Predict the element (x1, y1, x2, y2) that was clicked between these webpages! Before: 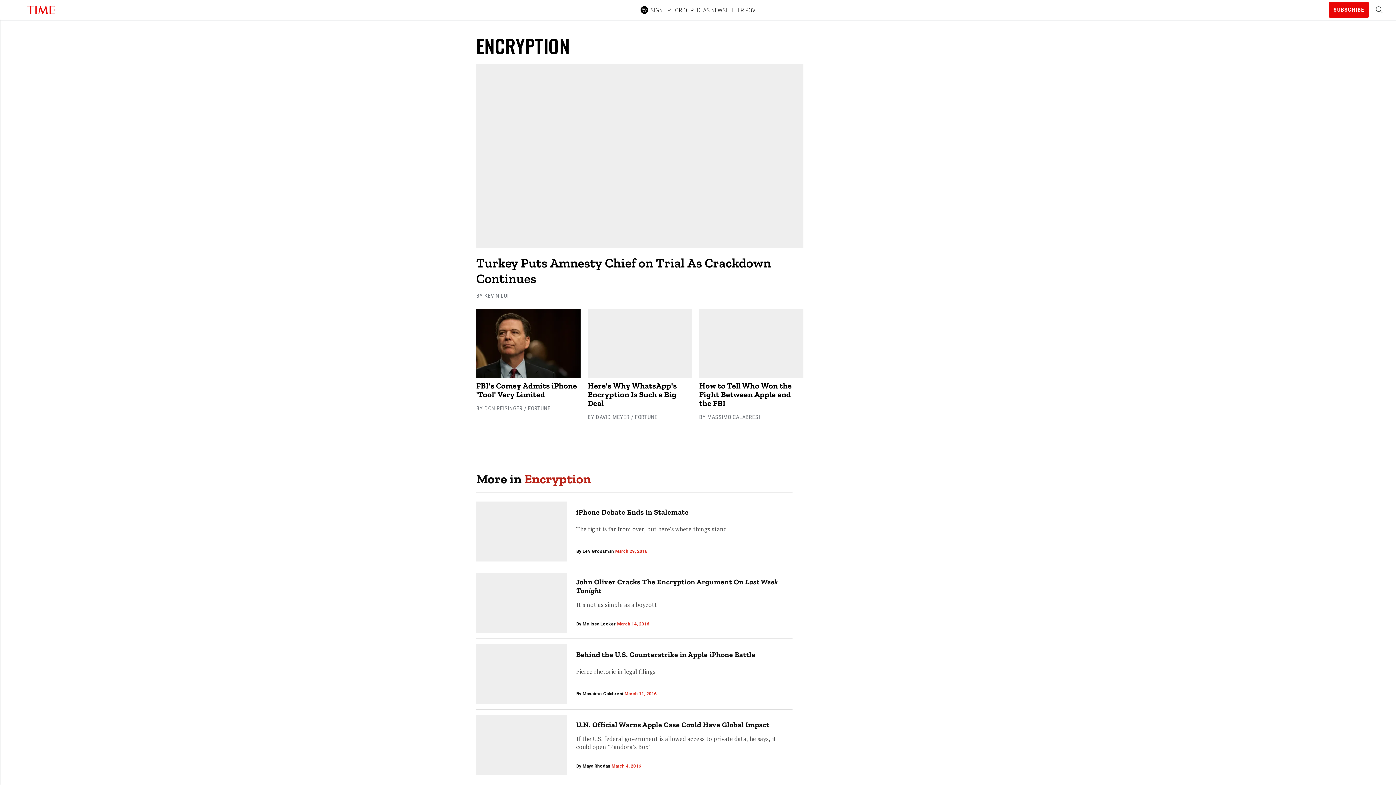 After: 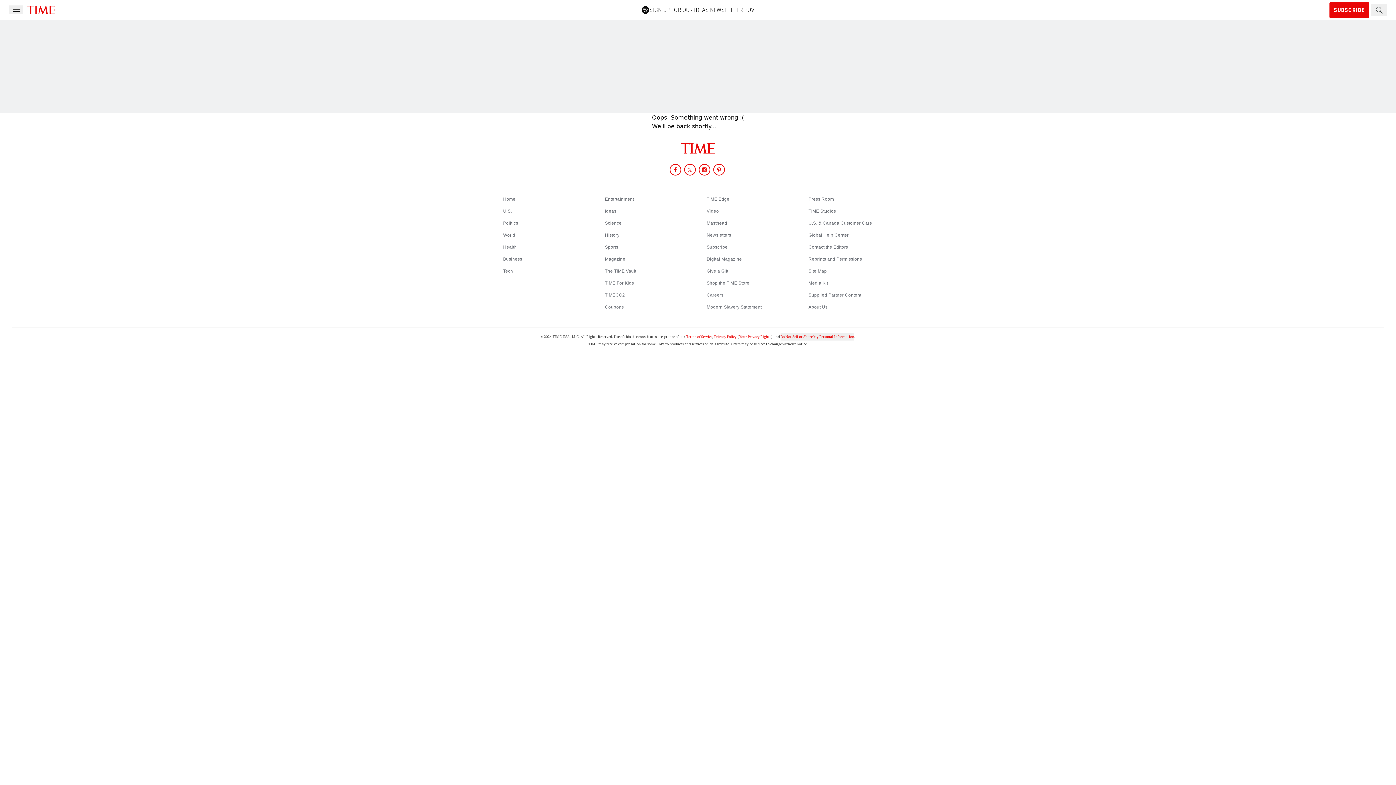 Action: label: Turkey Puts Amnesty Chief on Trial As Crackdown Continues
BY KEVIN LUI bbox: (476, 64, 803, 302)